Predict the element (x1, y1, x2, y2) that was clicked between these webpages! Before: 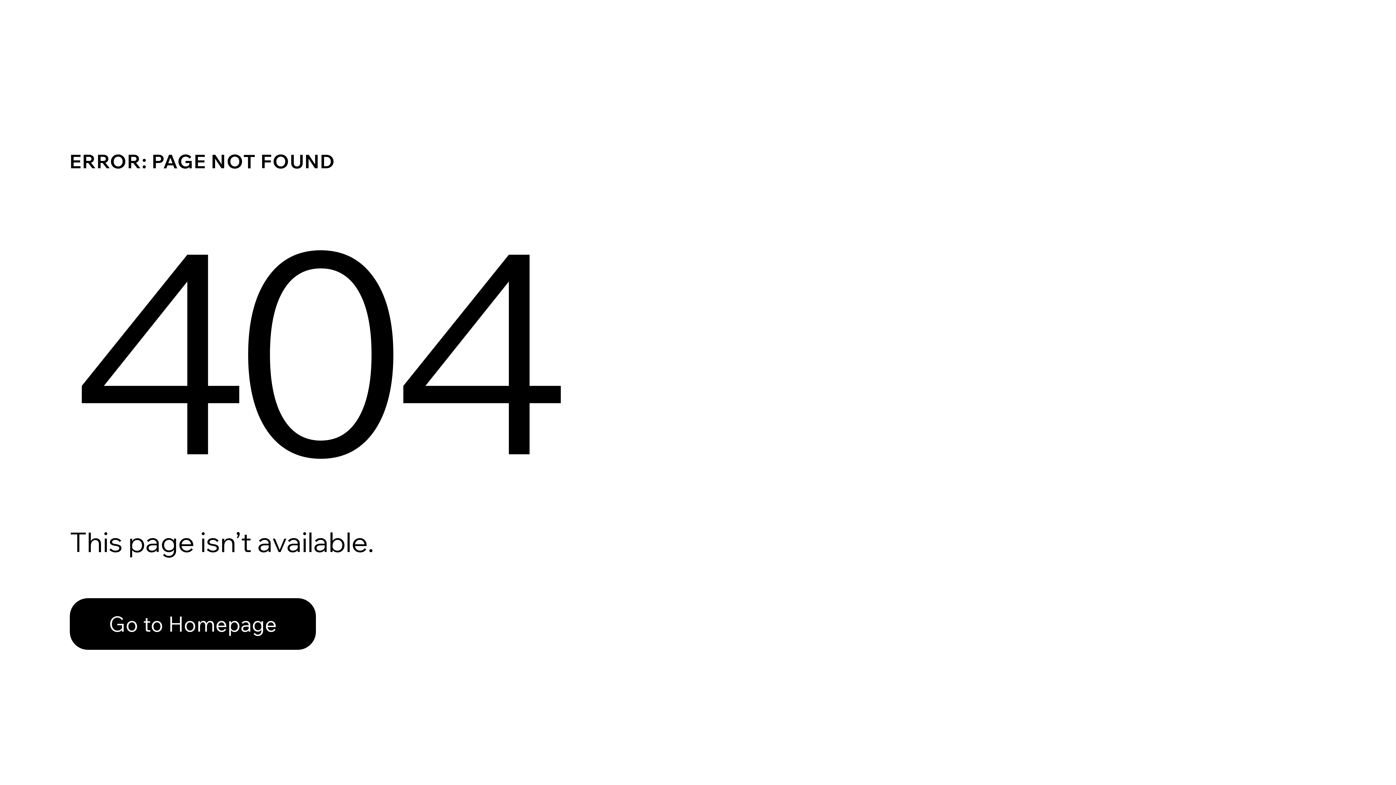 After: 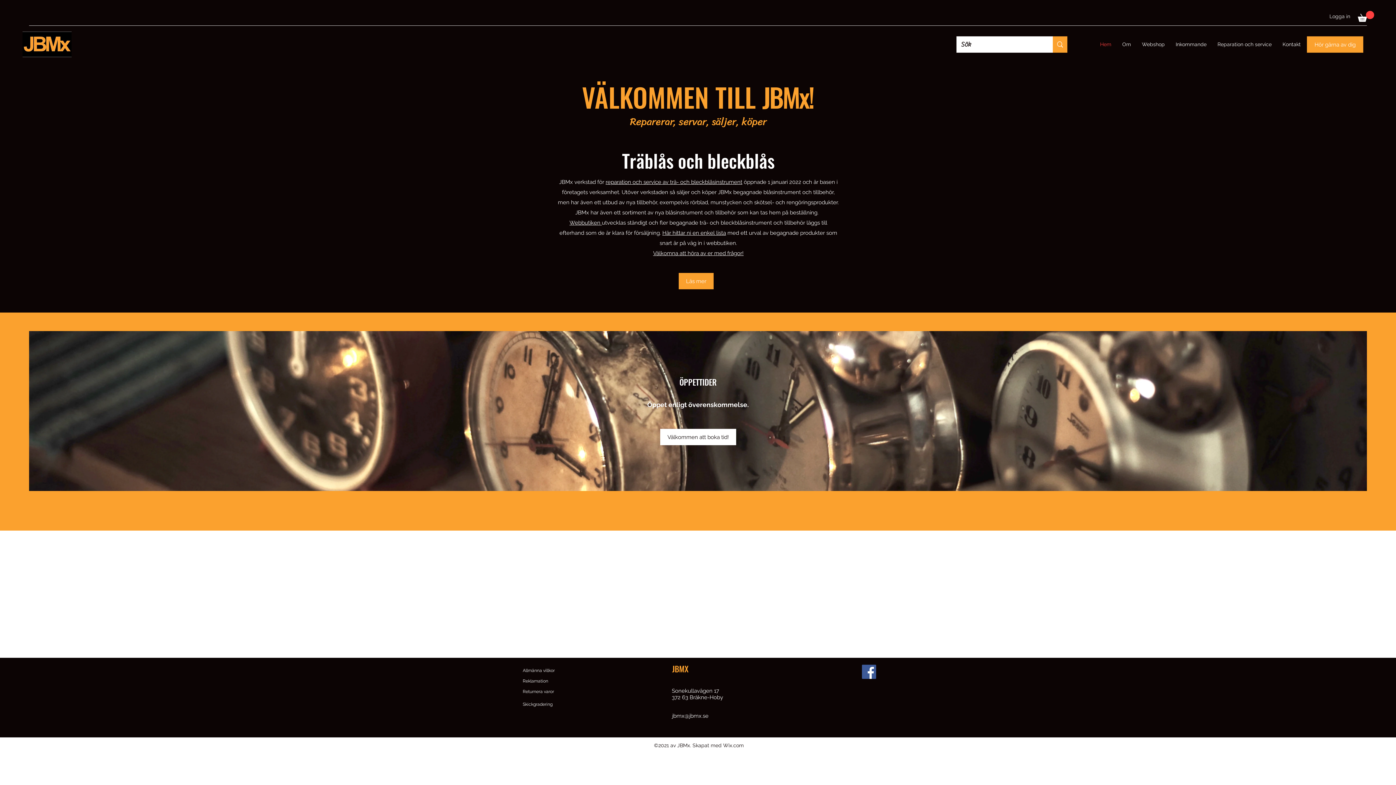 Action: bbox: (69, 582, 768, 659) label: Go to Homepage